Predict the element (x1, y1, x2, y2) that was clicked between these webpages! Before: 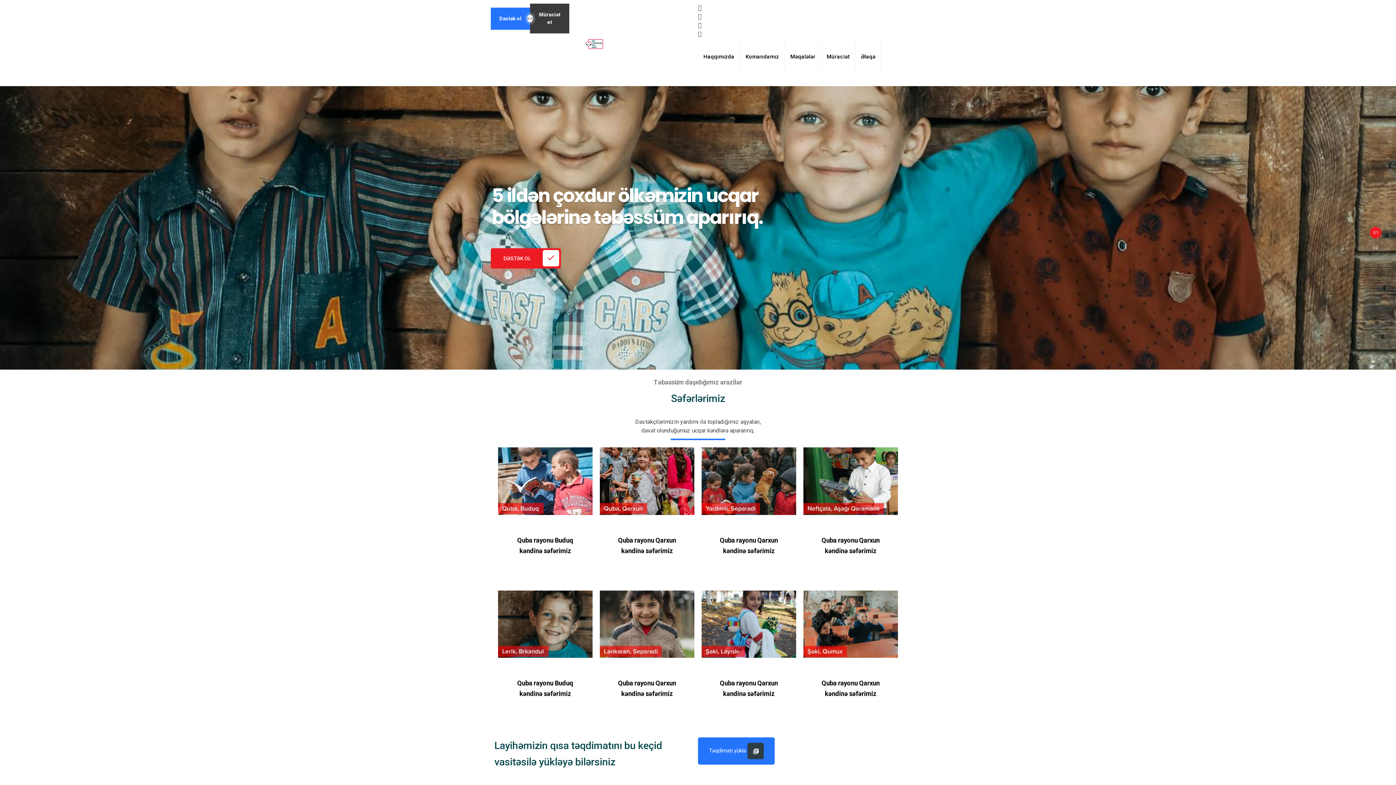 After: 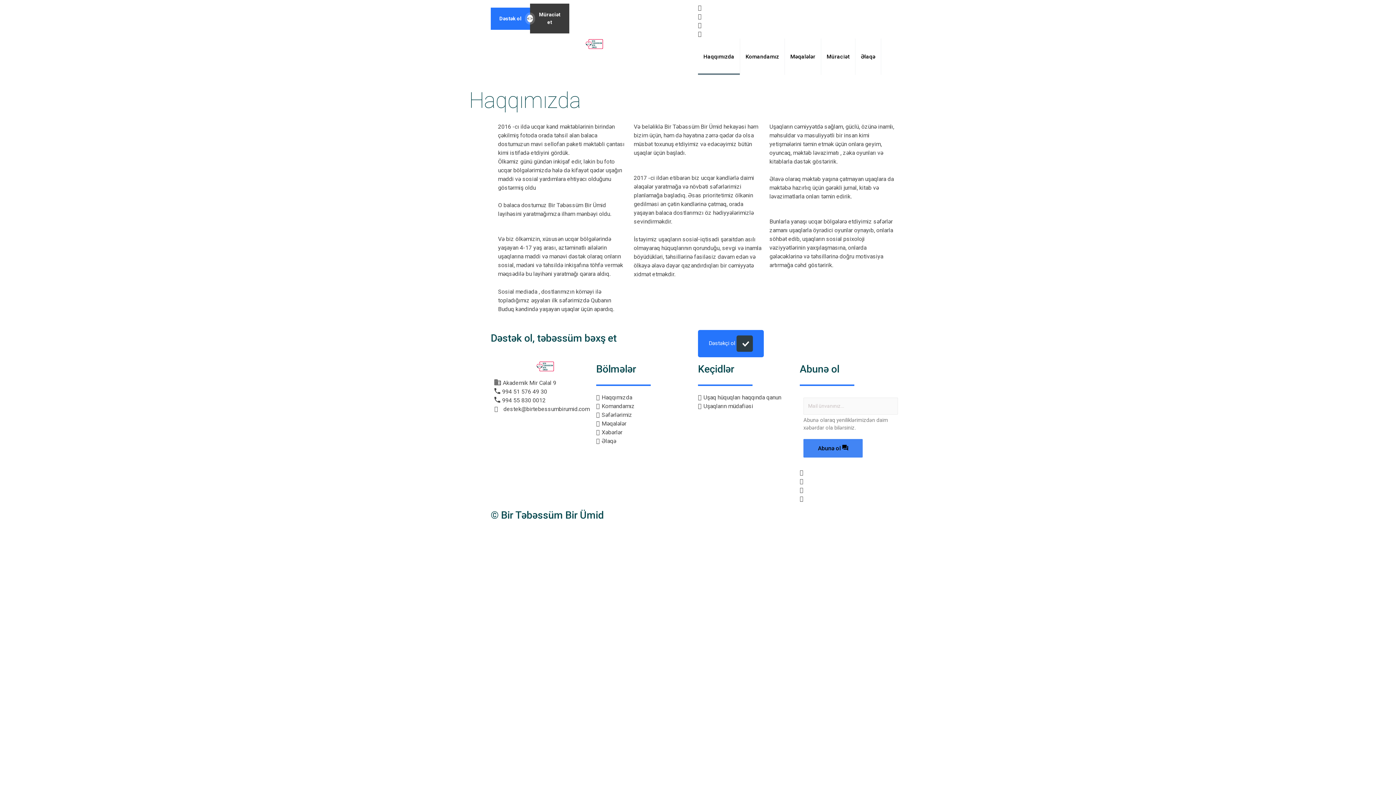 Action: bbox: (698, 38, 740, 74) label: Haqqımızda